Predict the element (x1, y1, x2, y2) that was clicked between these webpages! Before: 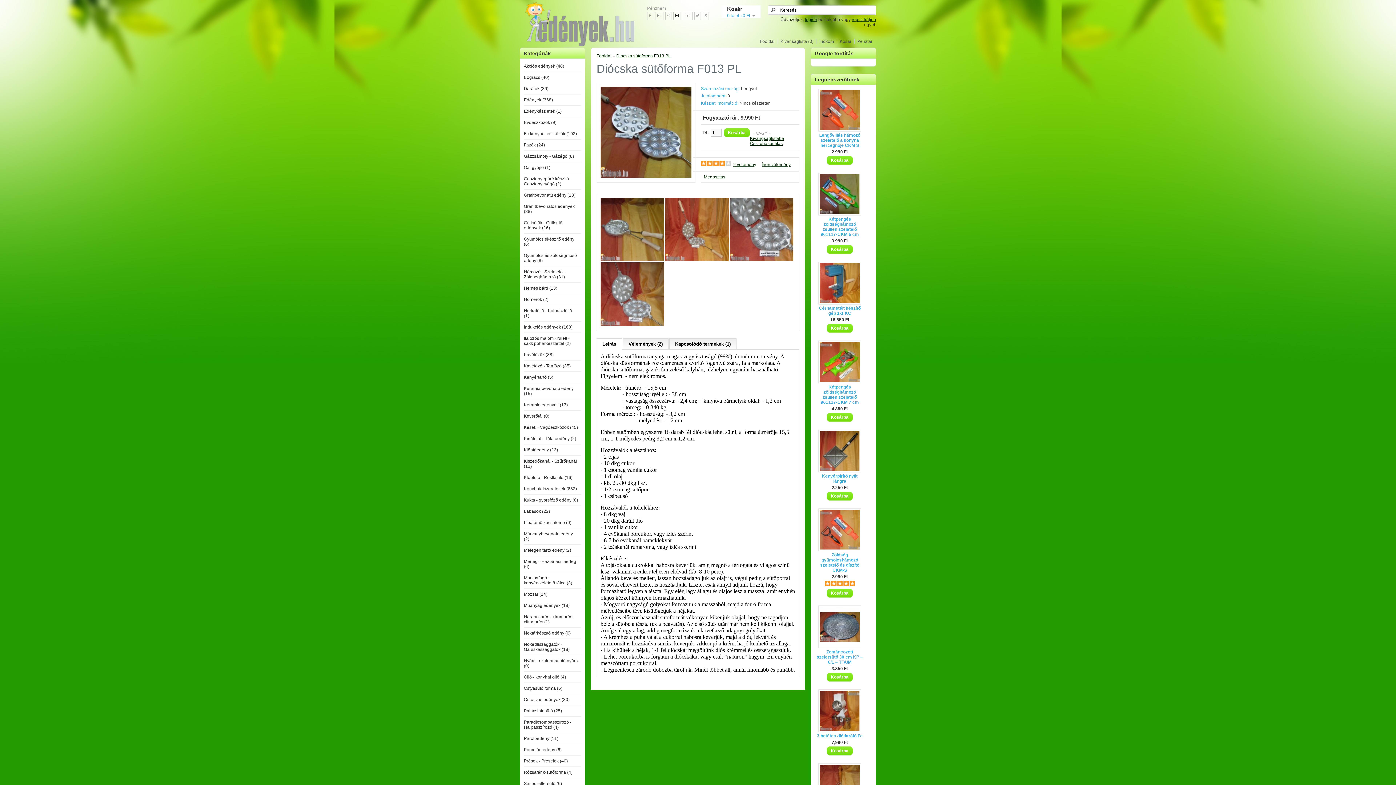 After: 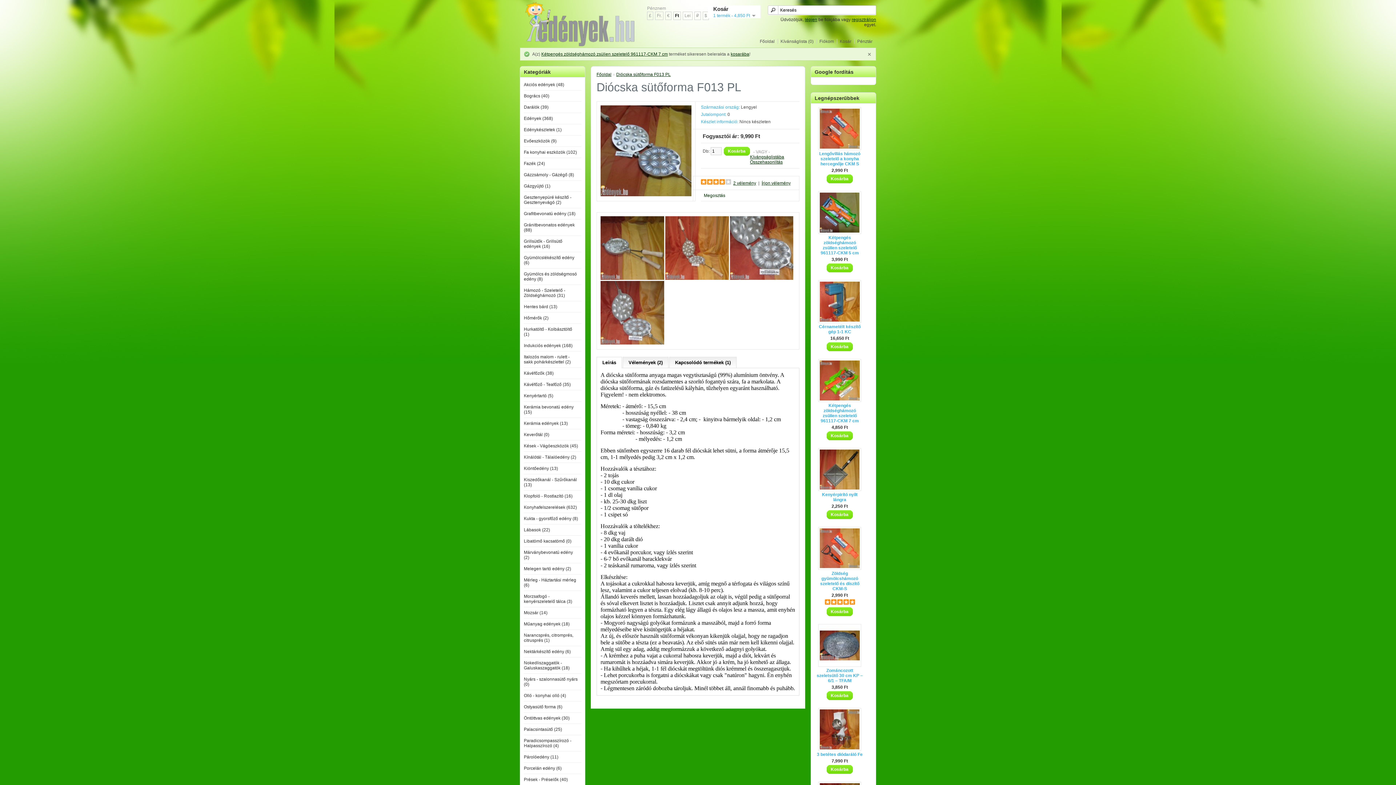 Action: label: Kosárba bbox: (826, 413, 853, 422)